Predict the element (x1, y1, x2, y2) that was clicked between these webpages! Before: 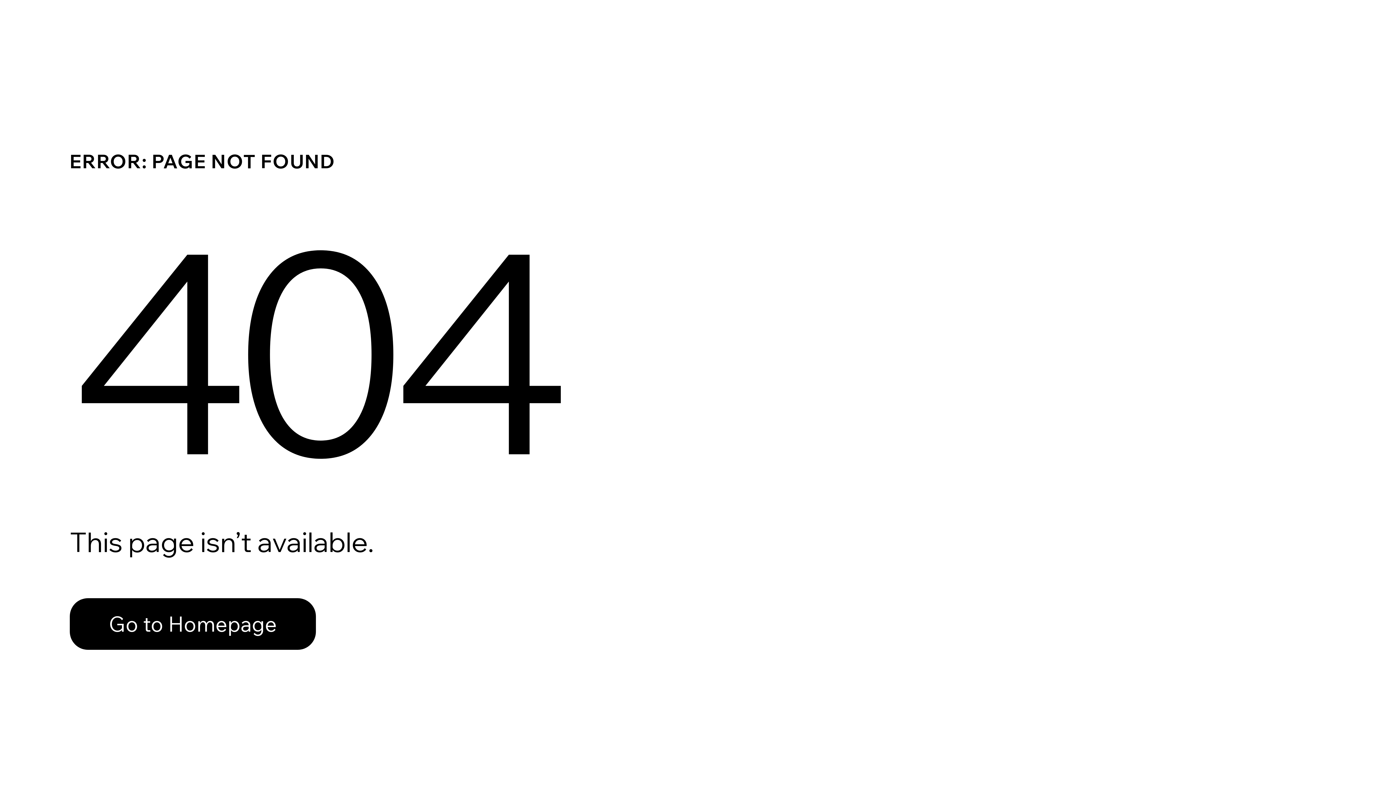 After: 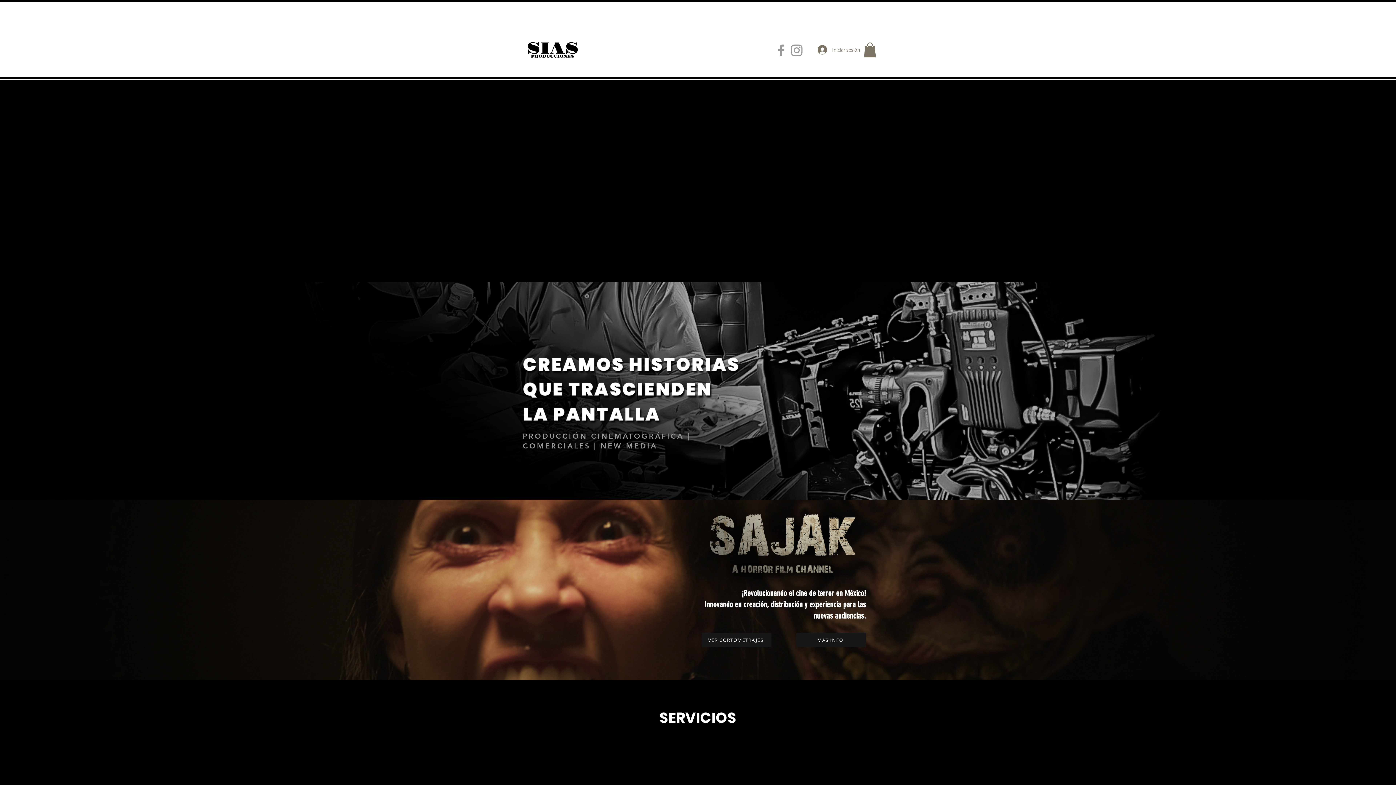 Action: label: Go to Homepage bbox: (69, 598, 316, 650)